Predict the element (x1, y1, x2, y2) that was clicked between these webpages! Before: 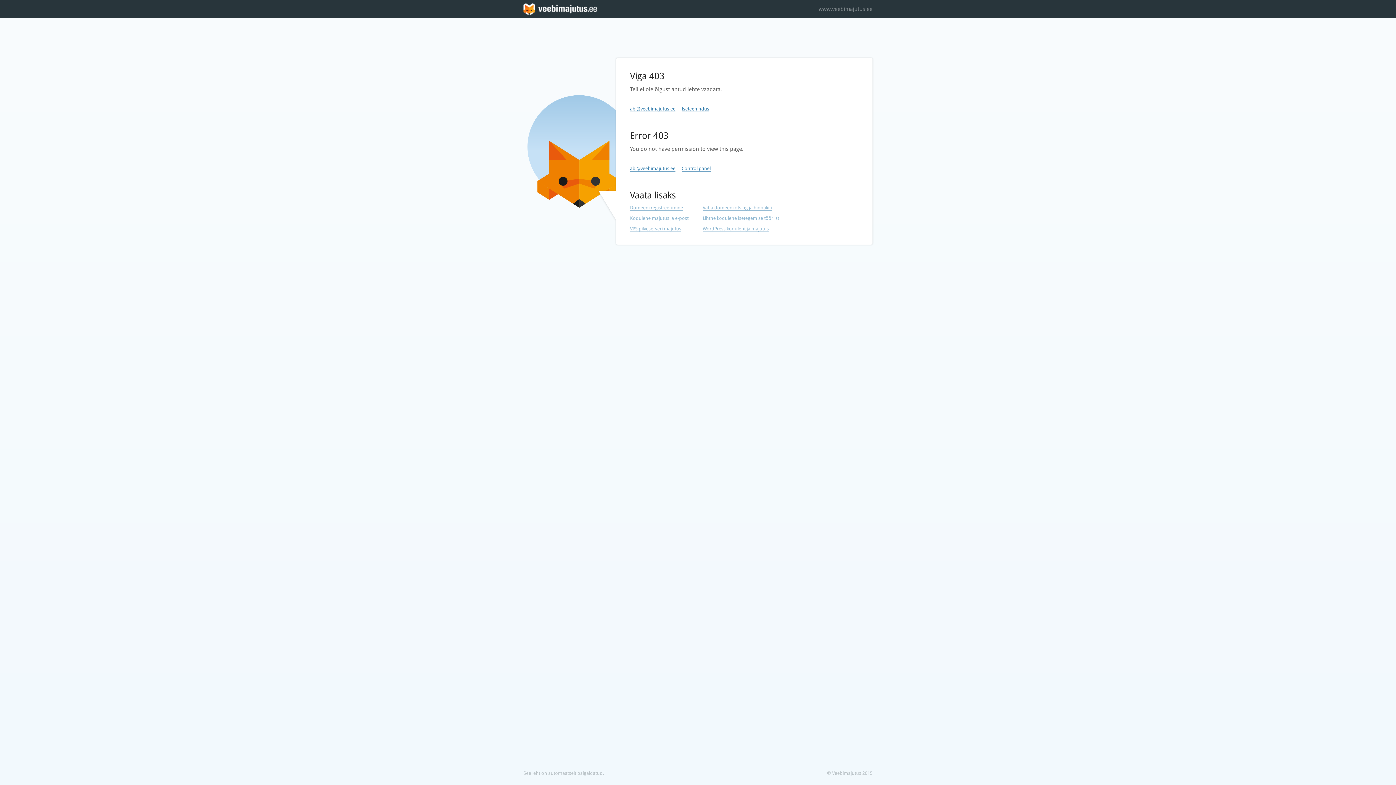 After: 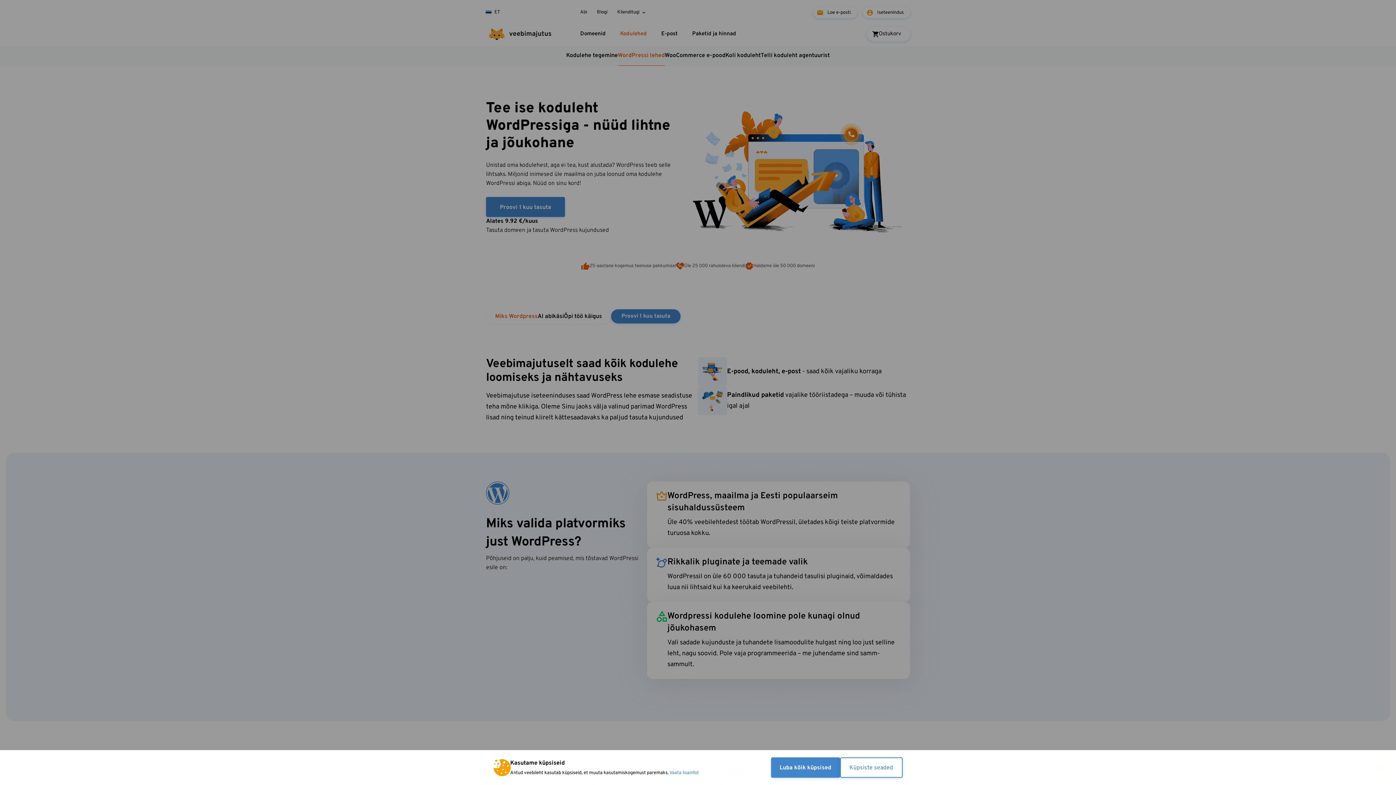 Action: label: WordPress koduleht ja majutus bbox: (702, 226, 769, 232)